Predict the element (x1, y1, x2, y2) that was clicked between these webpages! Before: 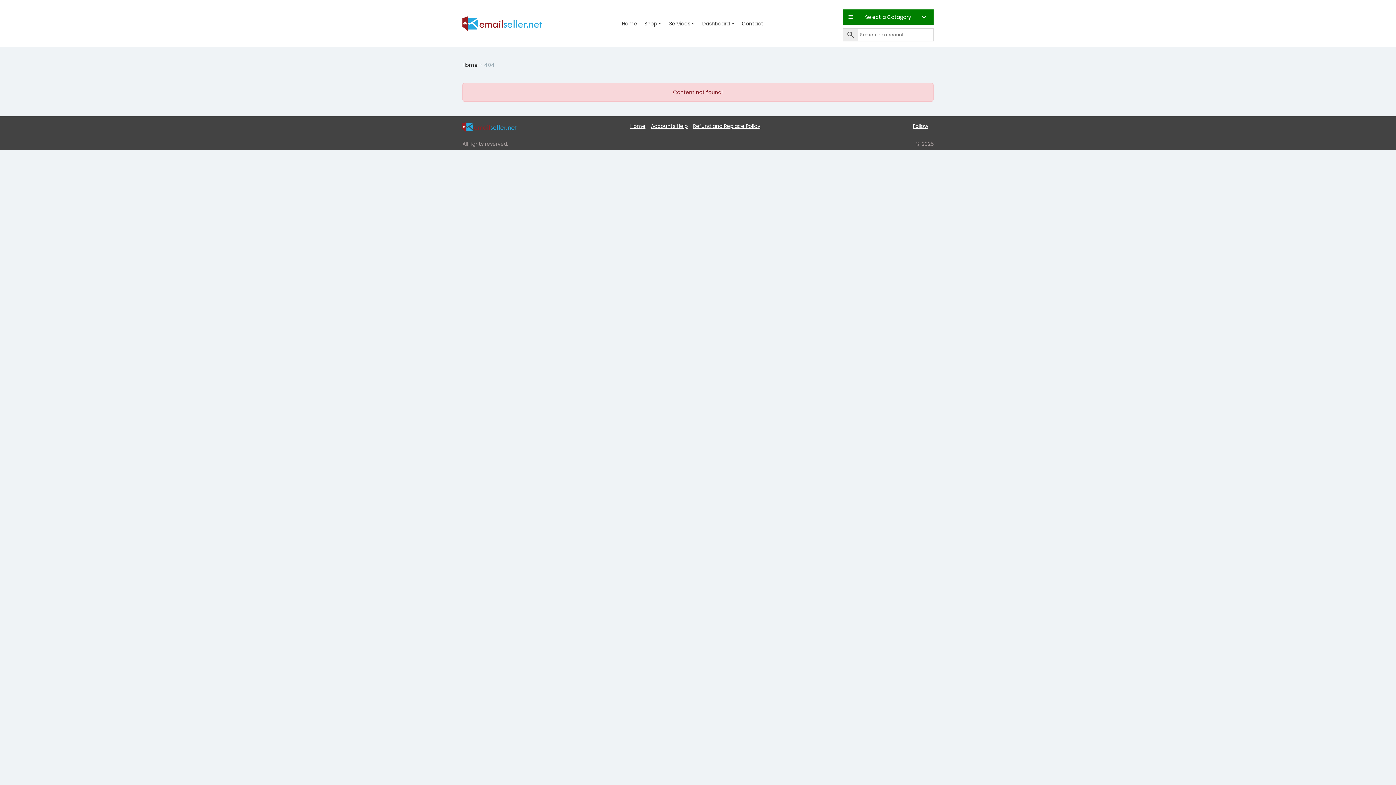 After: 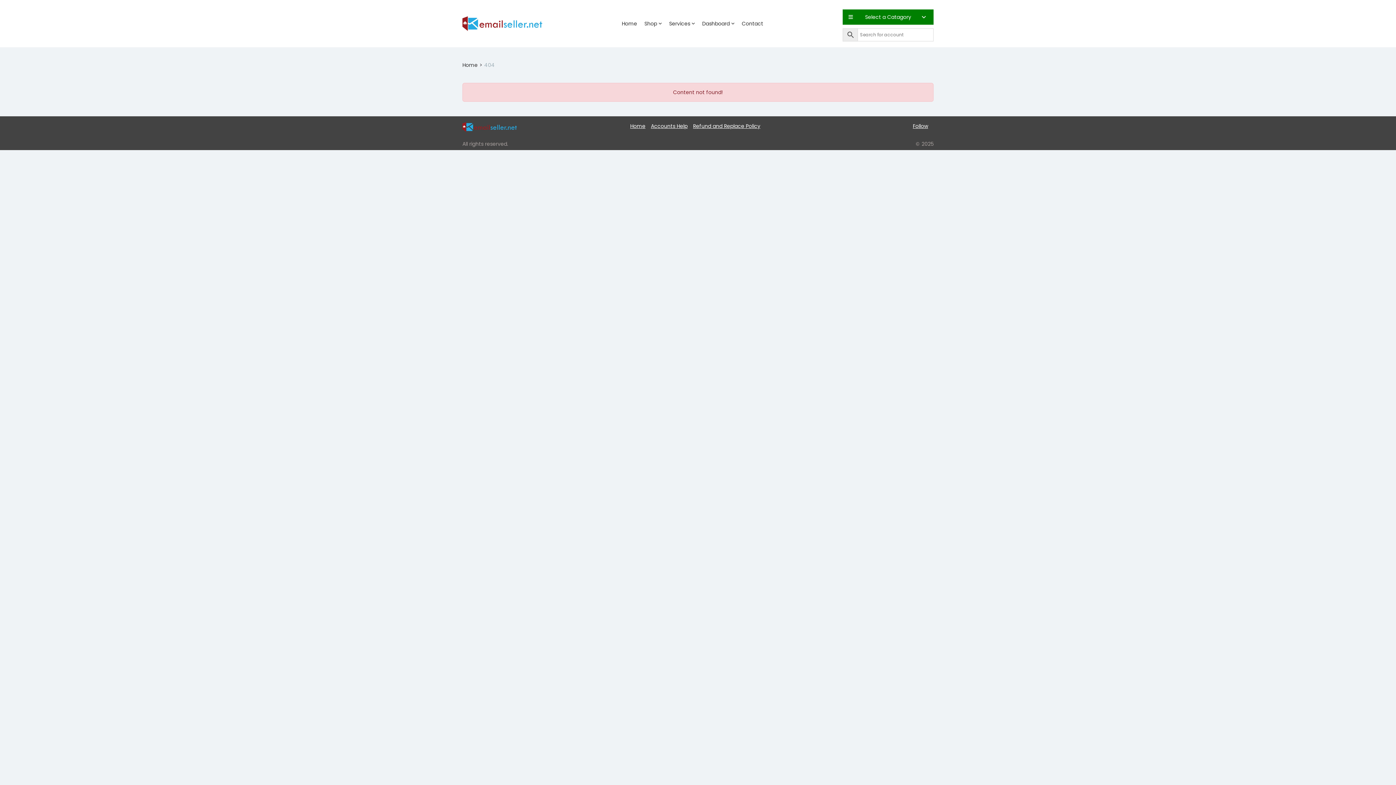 Action: label: 404 bbox: (484, 61, 494, 68)